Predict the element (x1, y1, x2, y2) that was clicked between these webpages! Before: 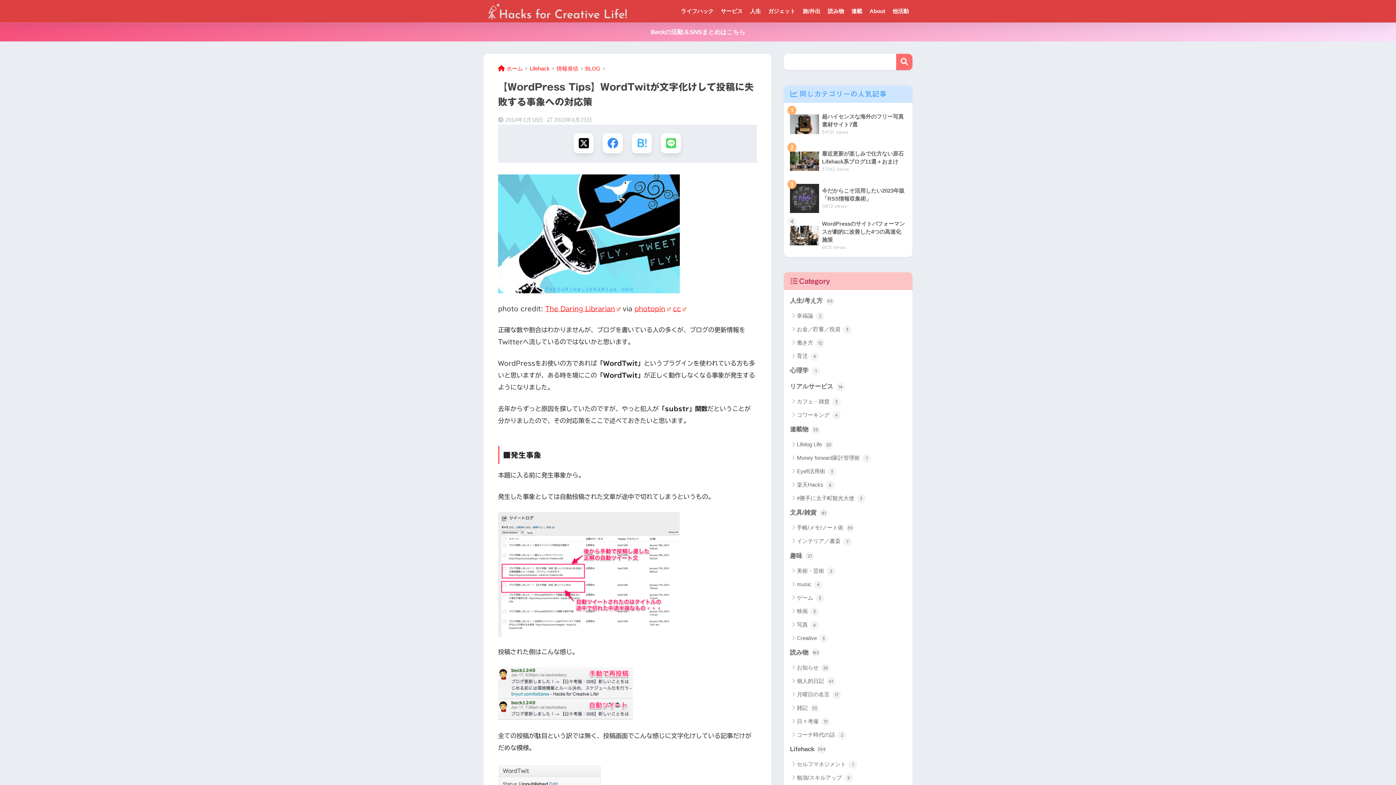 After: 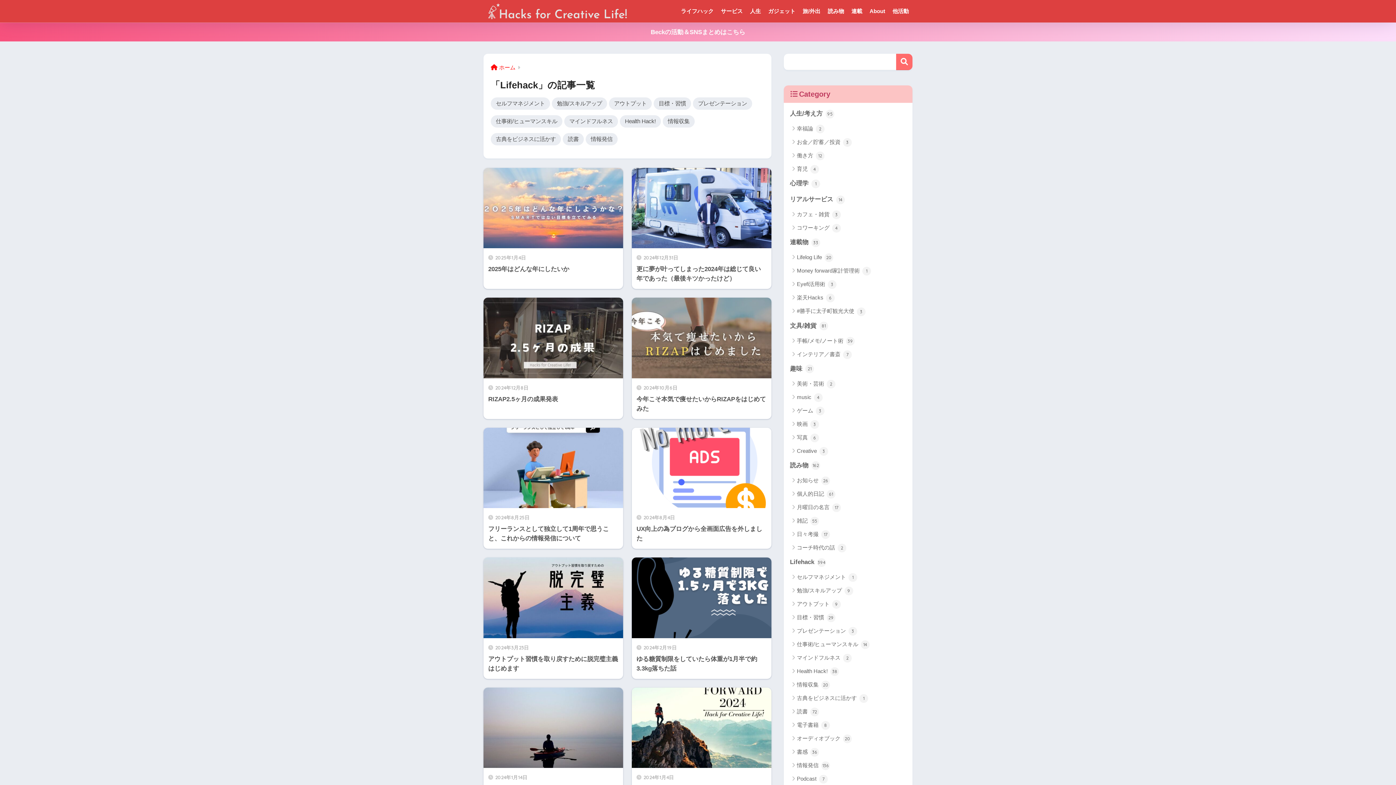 Action: label: ライフハック bbox: (677, 0, 717, 22)